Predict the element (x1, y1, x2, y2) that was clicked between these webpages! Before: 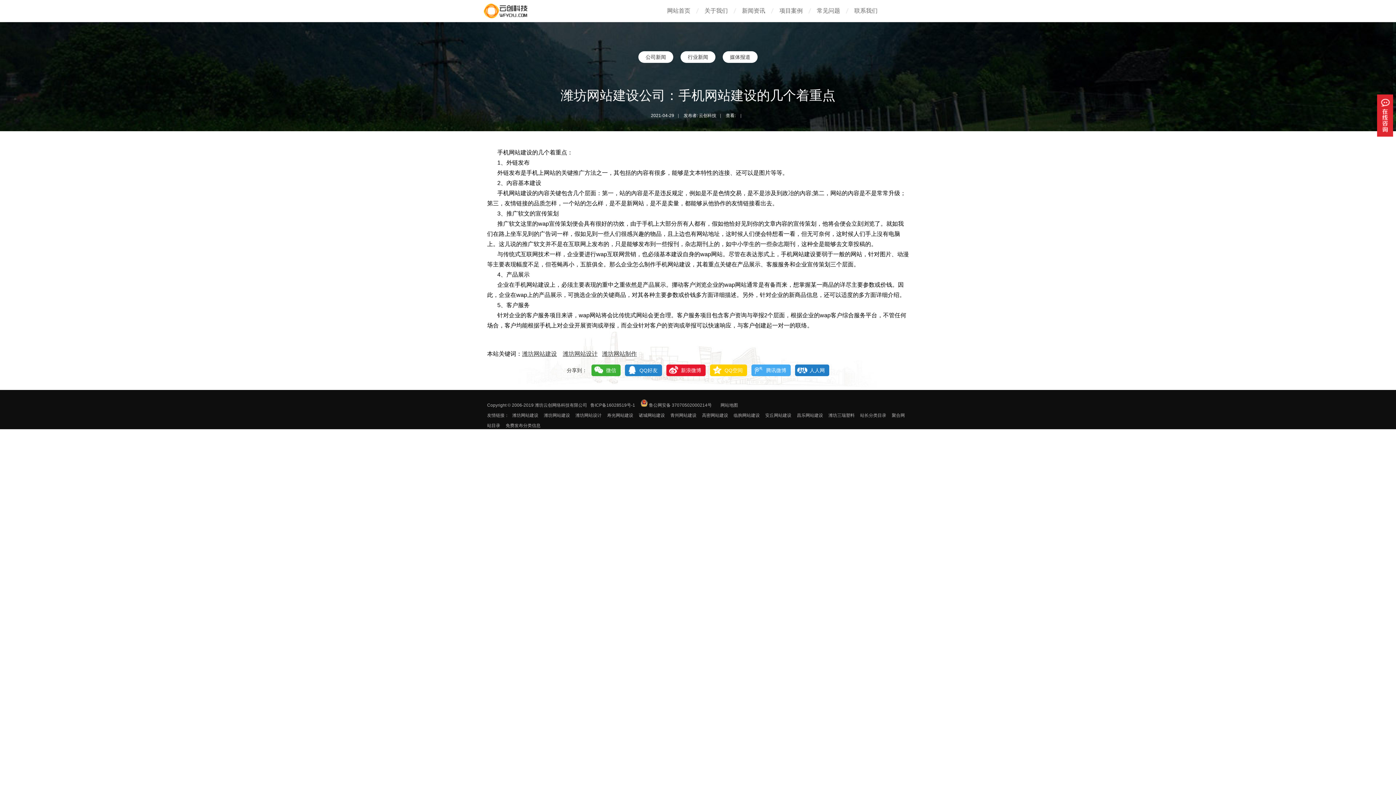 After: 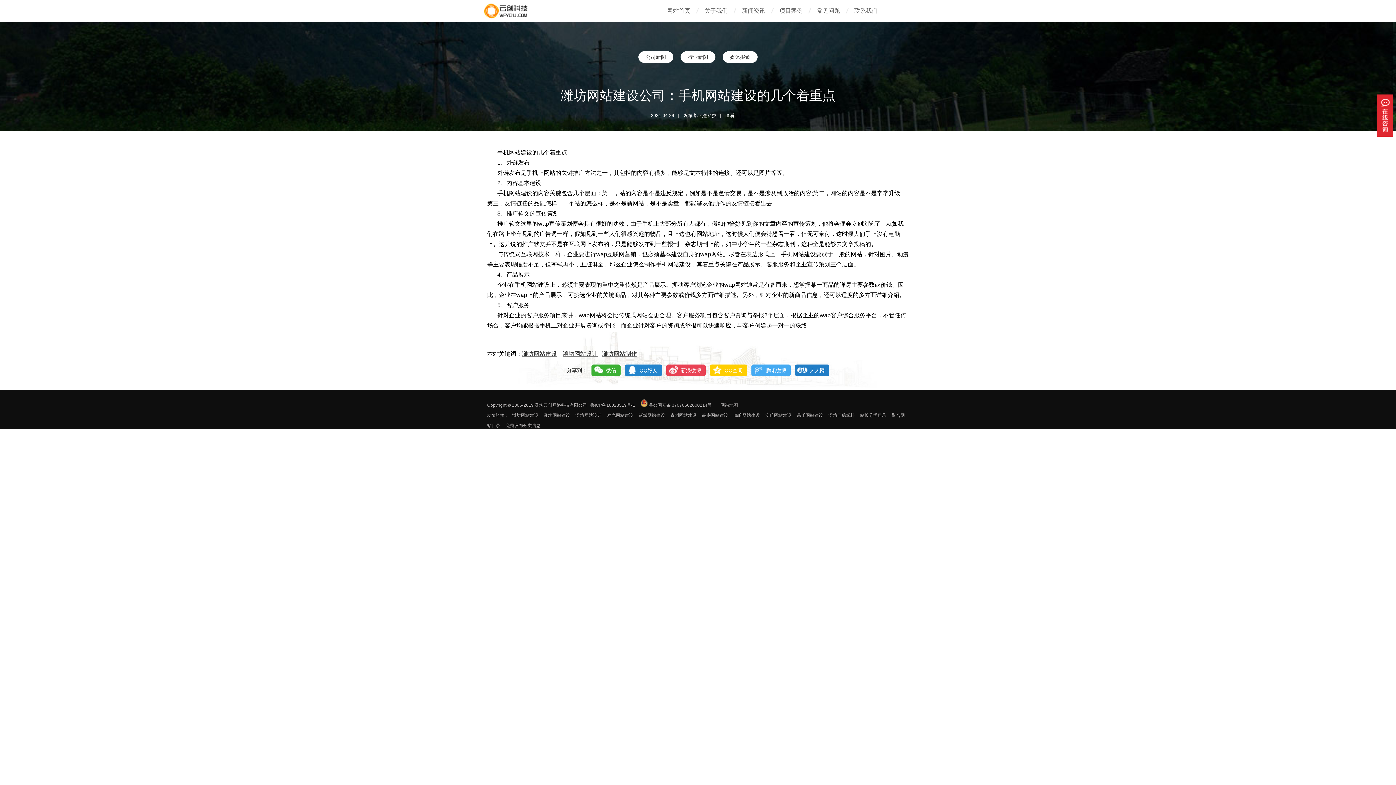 Action: label: 新浪微博 bbox: (666, 364, 705, 376)